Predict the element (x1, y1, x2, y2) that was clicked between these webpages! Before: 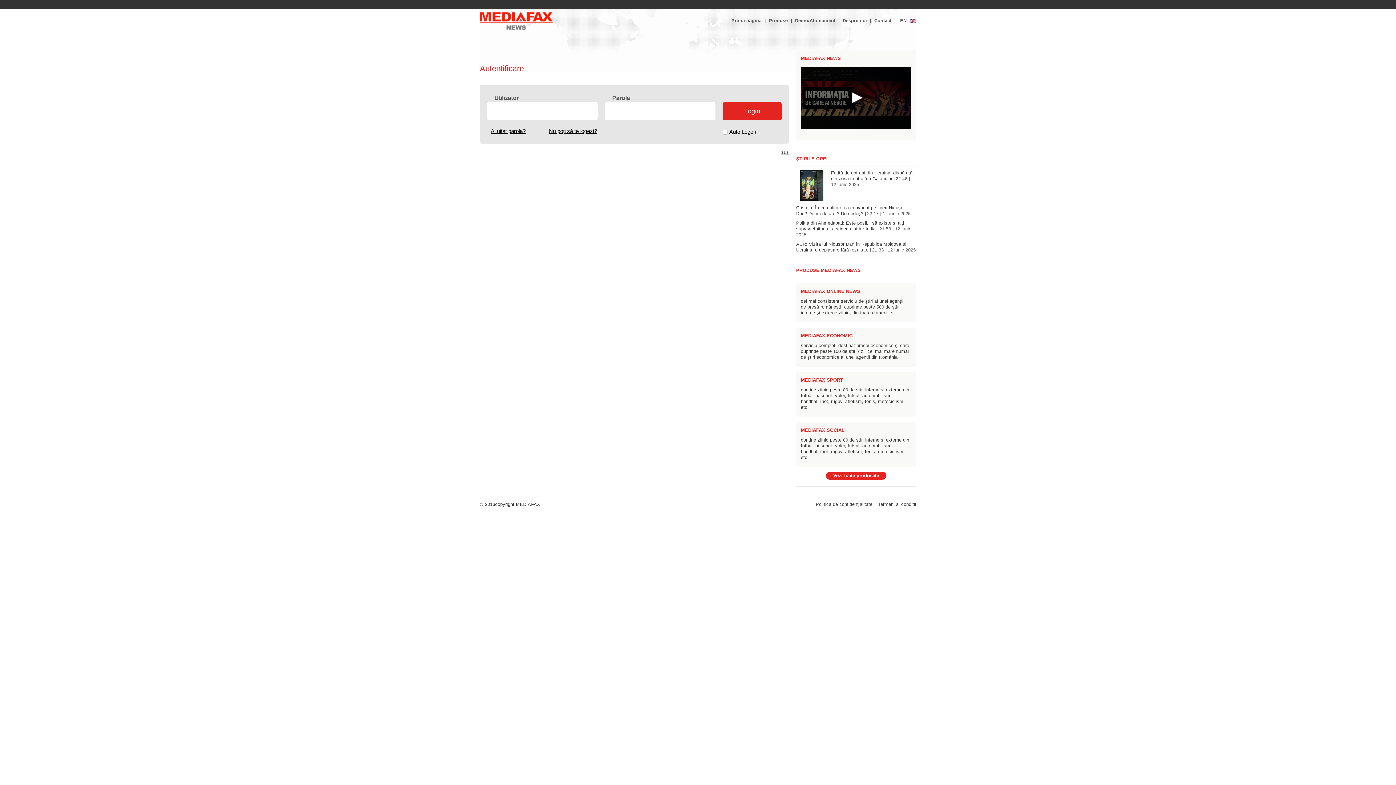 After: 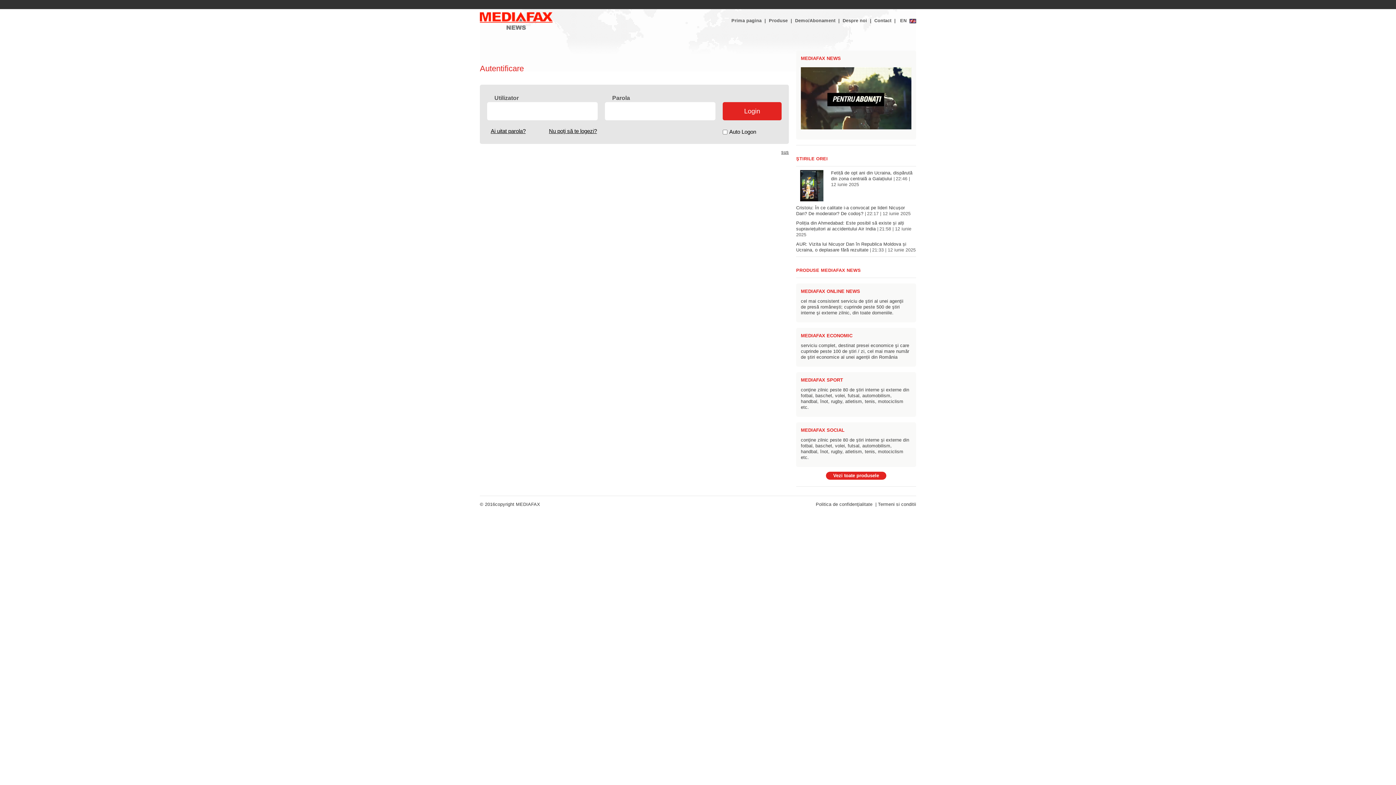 Action: label: Play bbox: (848, 89, 864, 105)